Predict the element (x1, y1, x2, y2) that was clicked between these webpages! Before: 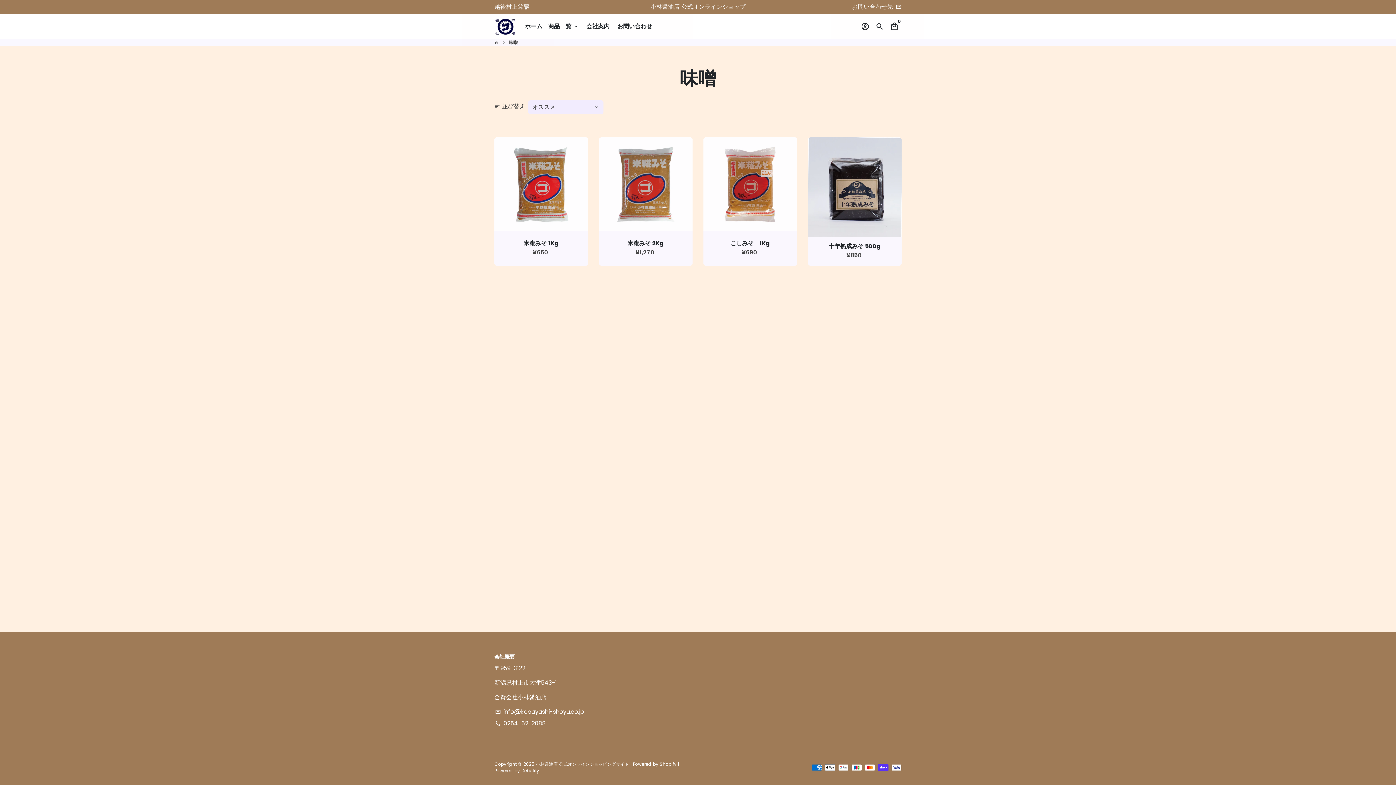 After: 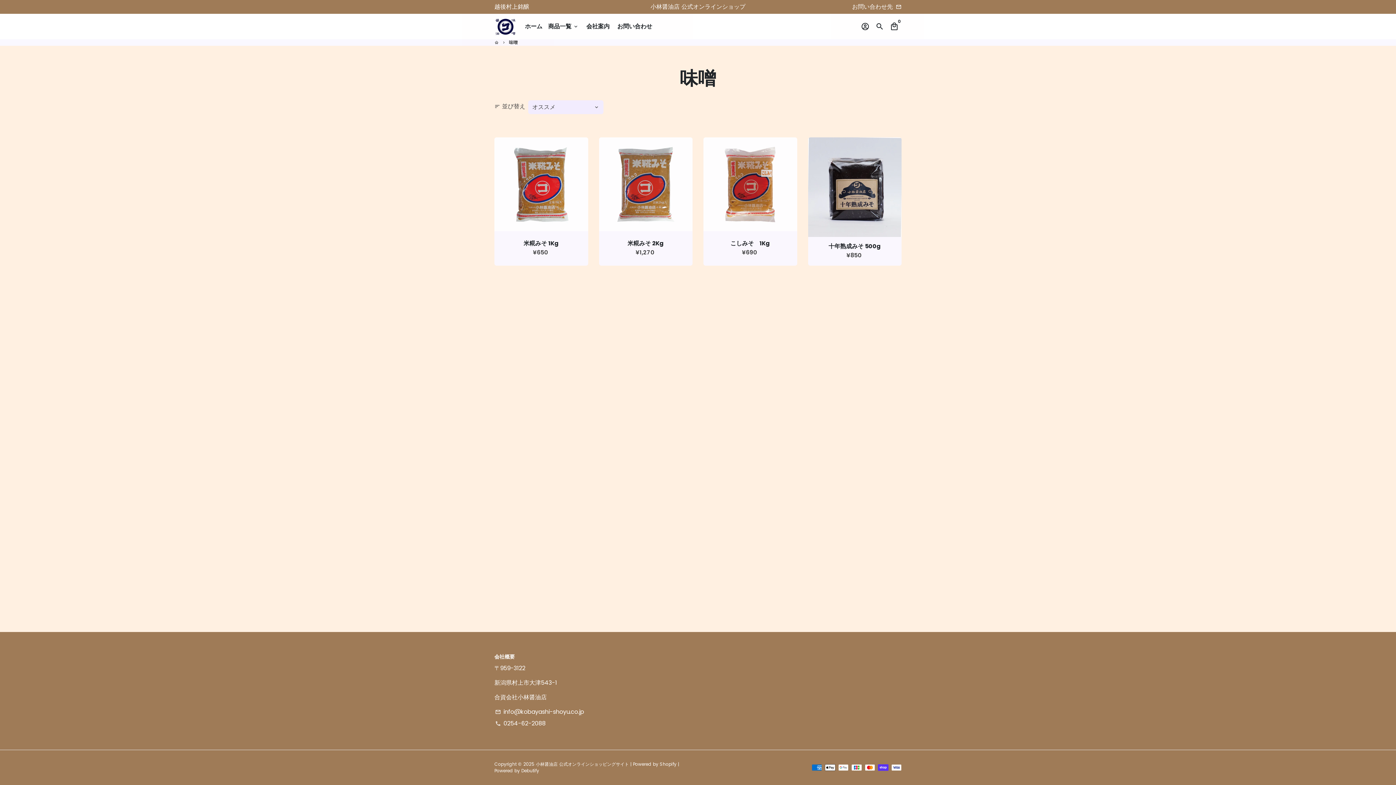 Action: bbox: (494, 708, 584, 716) label: email info@kobayashi-shoyu.co.jp